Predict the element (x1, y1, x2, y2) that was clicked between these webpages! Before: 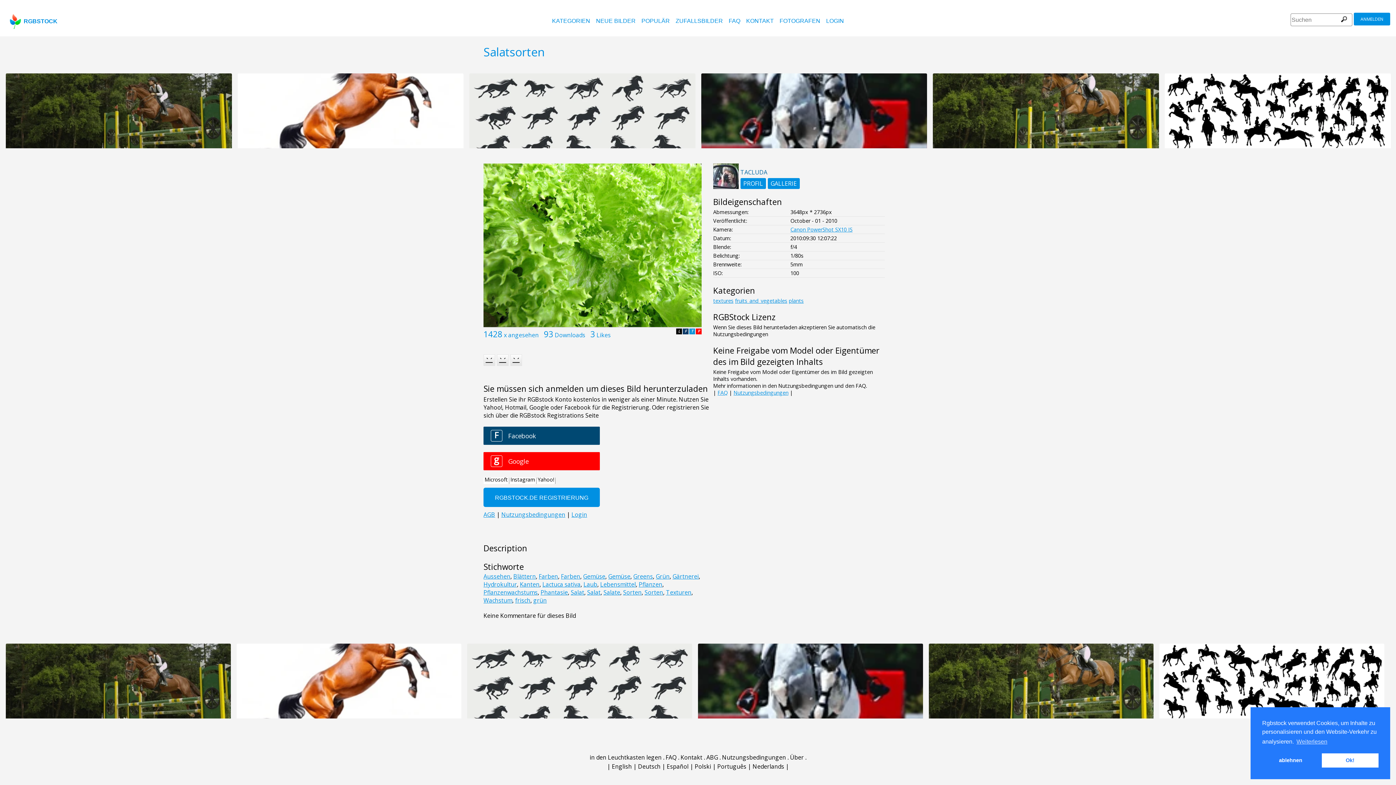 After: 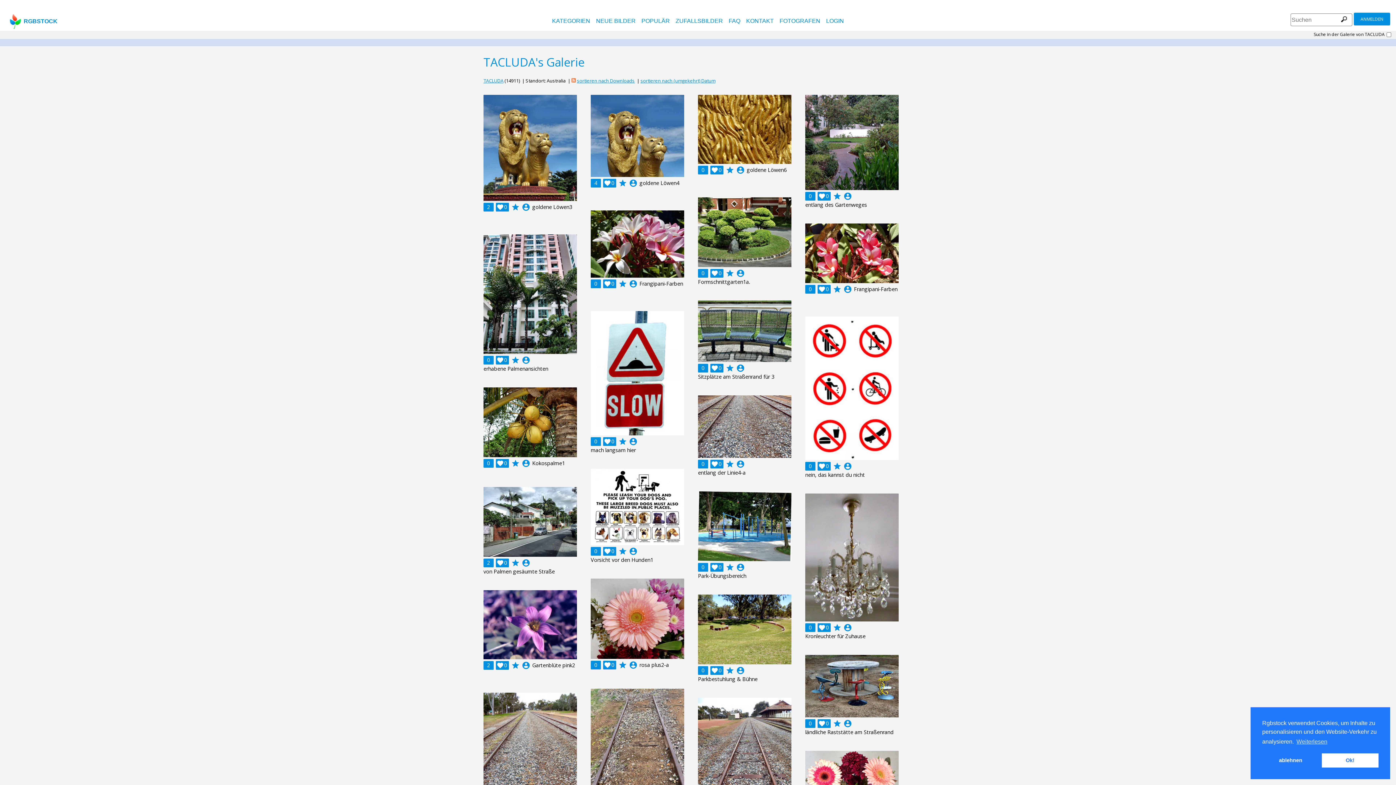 Action: bbox: (767, 178, 799, 189) label: GALLERIE